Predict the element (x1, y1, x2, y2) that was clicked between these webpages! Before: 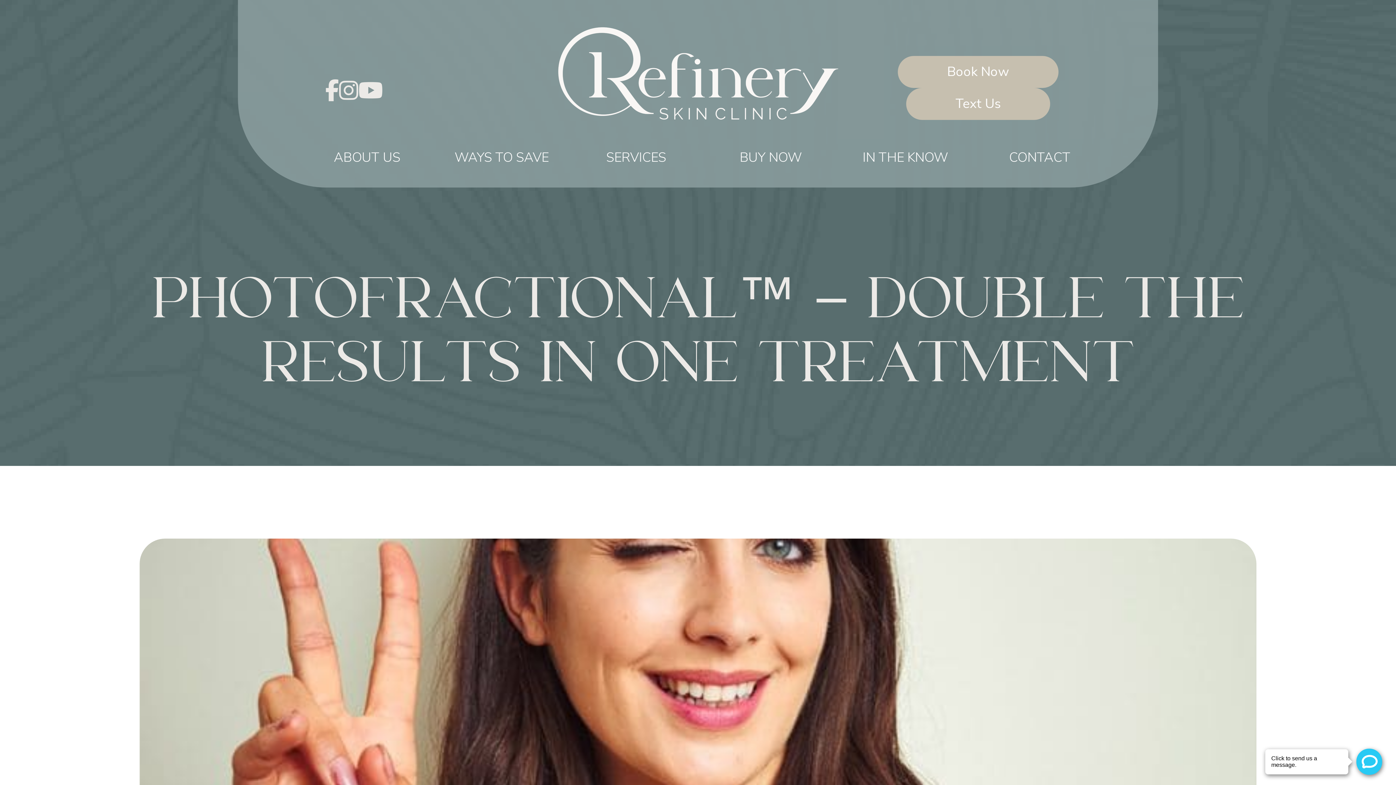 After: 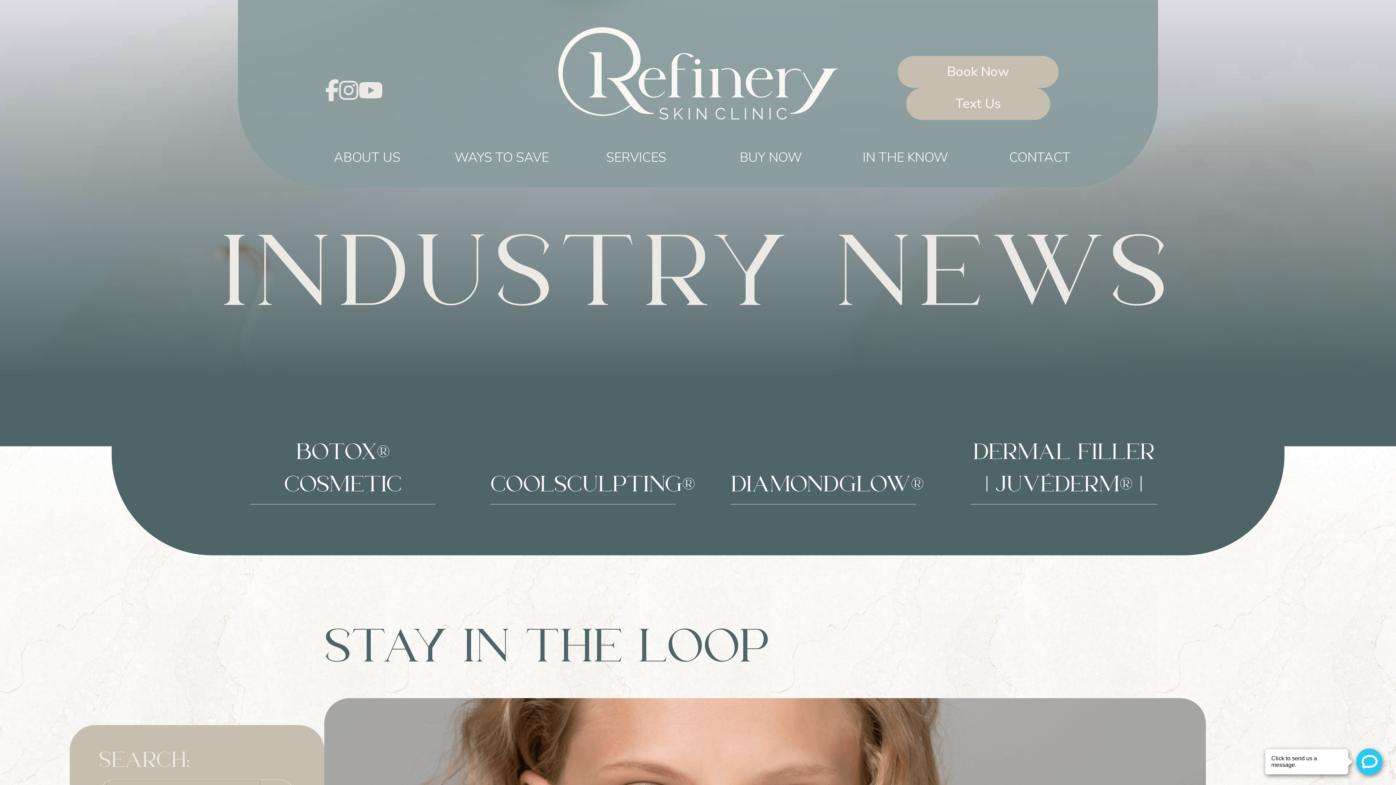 Action: bbox: (840, 139, 970, 187) label: IN THE KNOW